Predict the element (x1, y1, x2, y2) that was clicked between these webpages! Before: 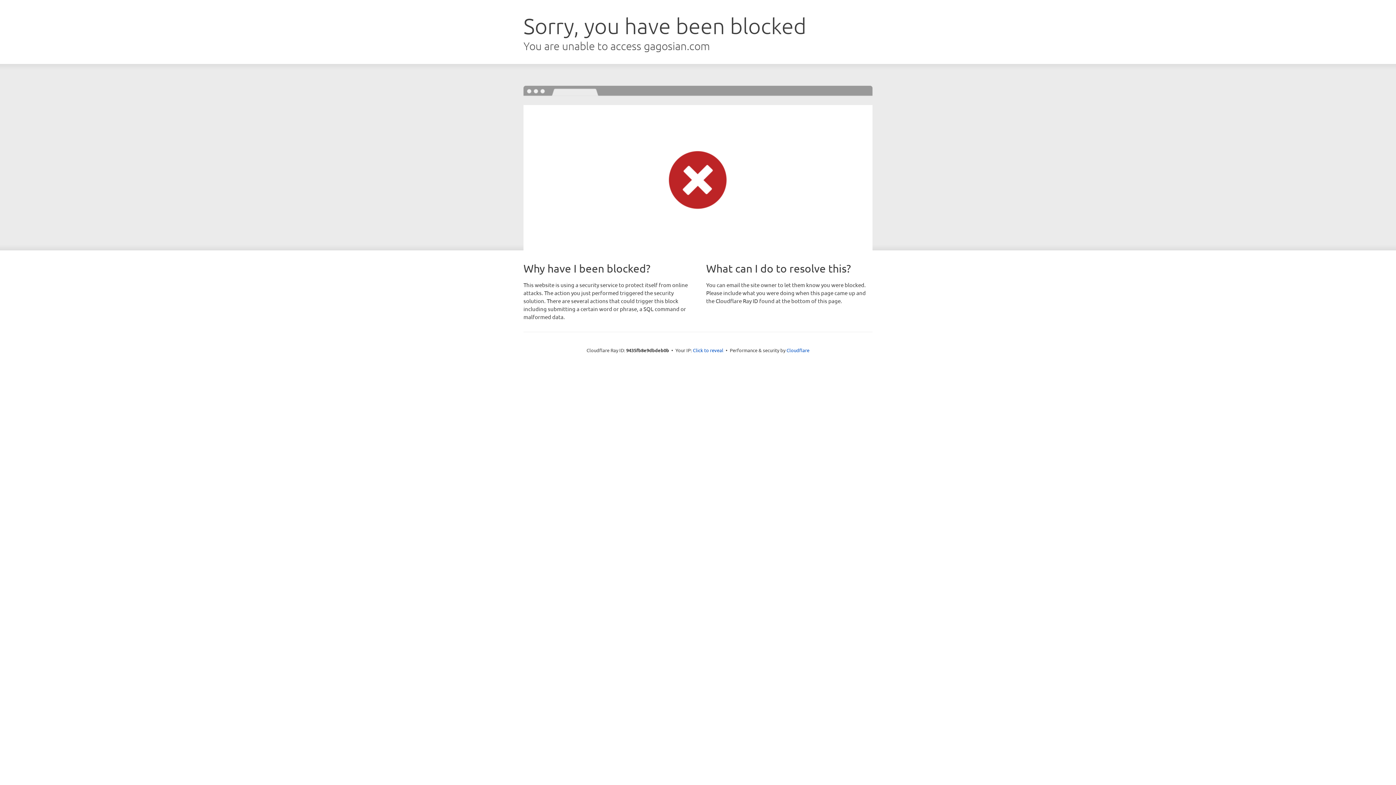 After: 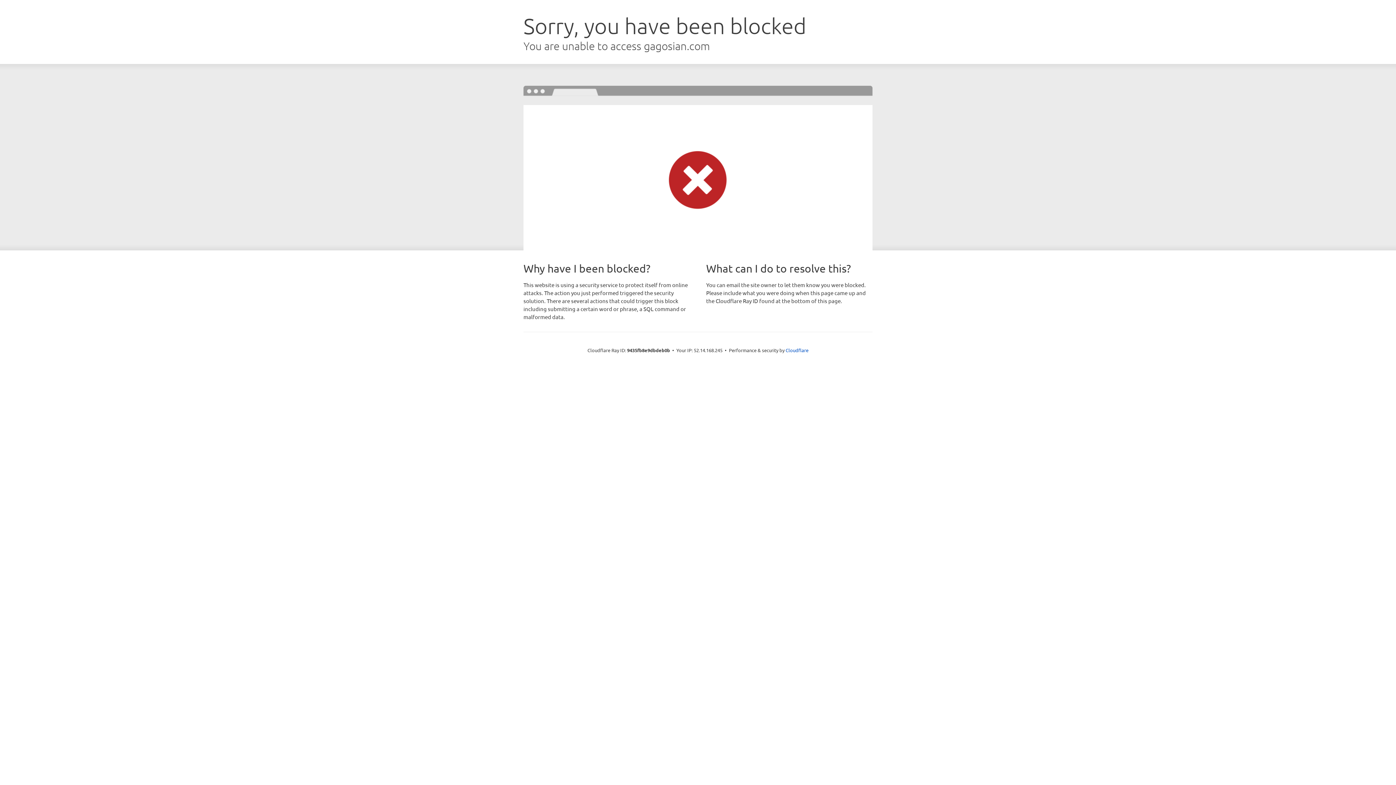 Action: label: Click to reveal bbox: (693, 346, 723, 353)